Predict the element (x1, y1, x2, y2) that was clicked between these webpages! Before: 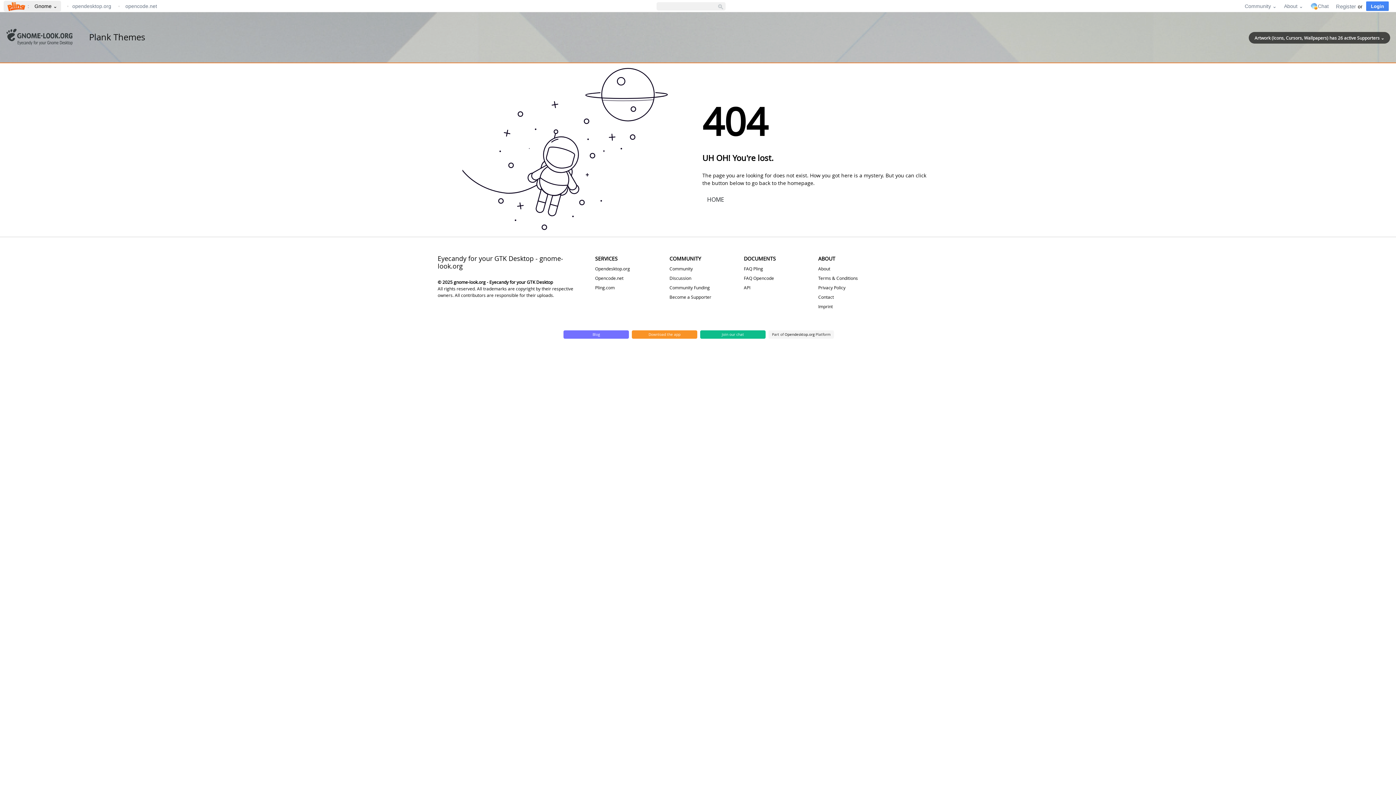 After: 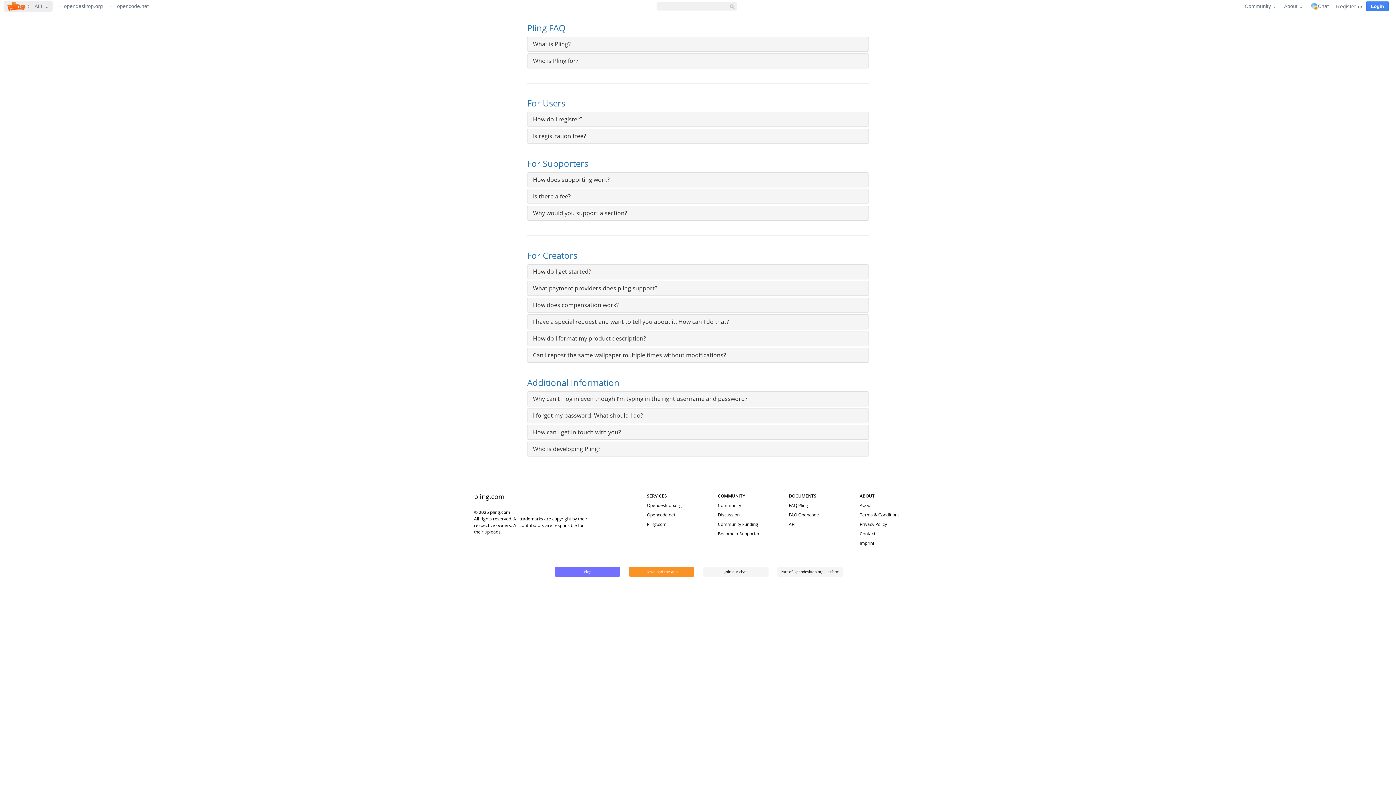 Action: label: FAQ Pling bbox: (744, 265, 763, 271)